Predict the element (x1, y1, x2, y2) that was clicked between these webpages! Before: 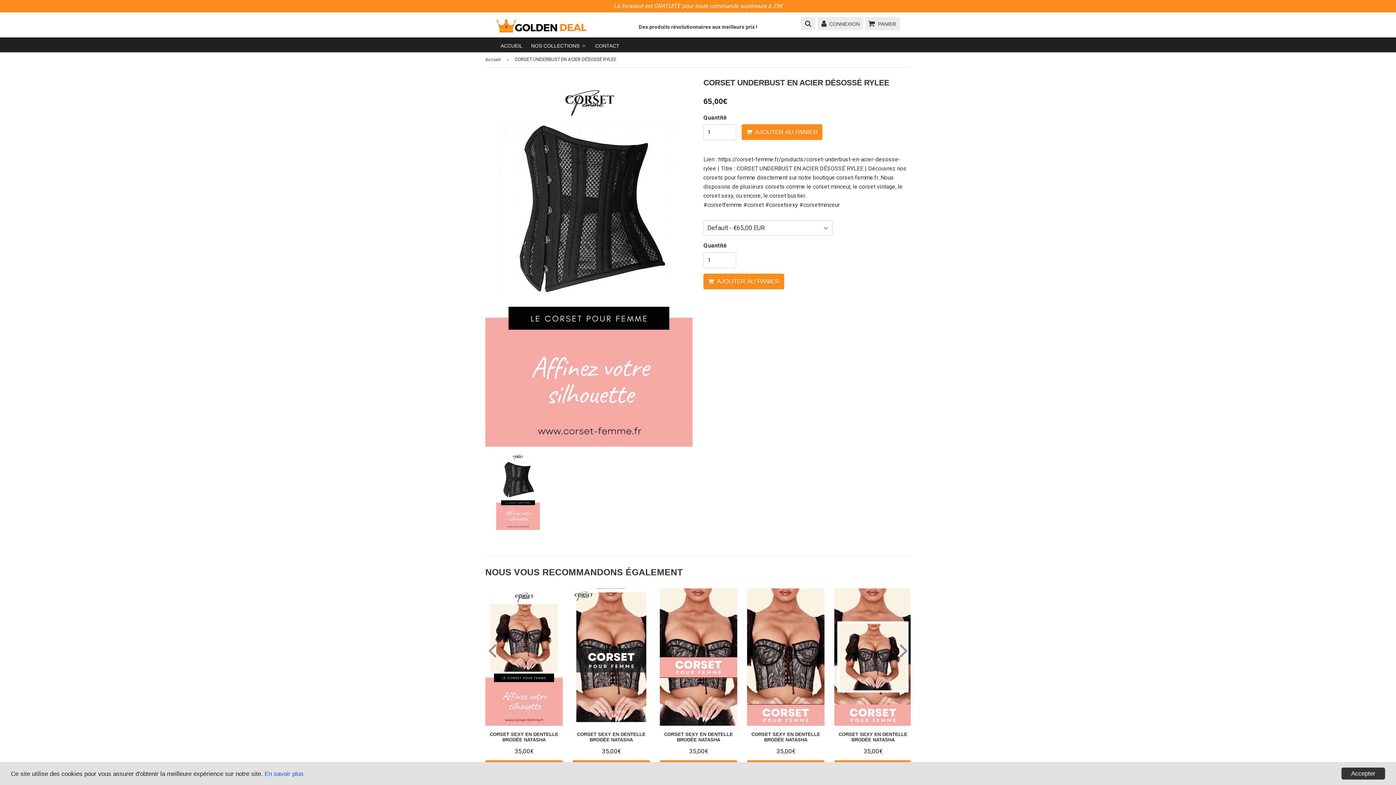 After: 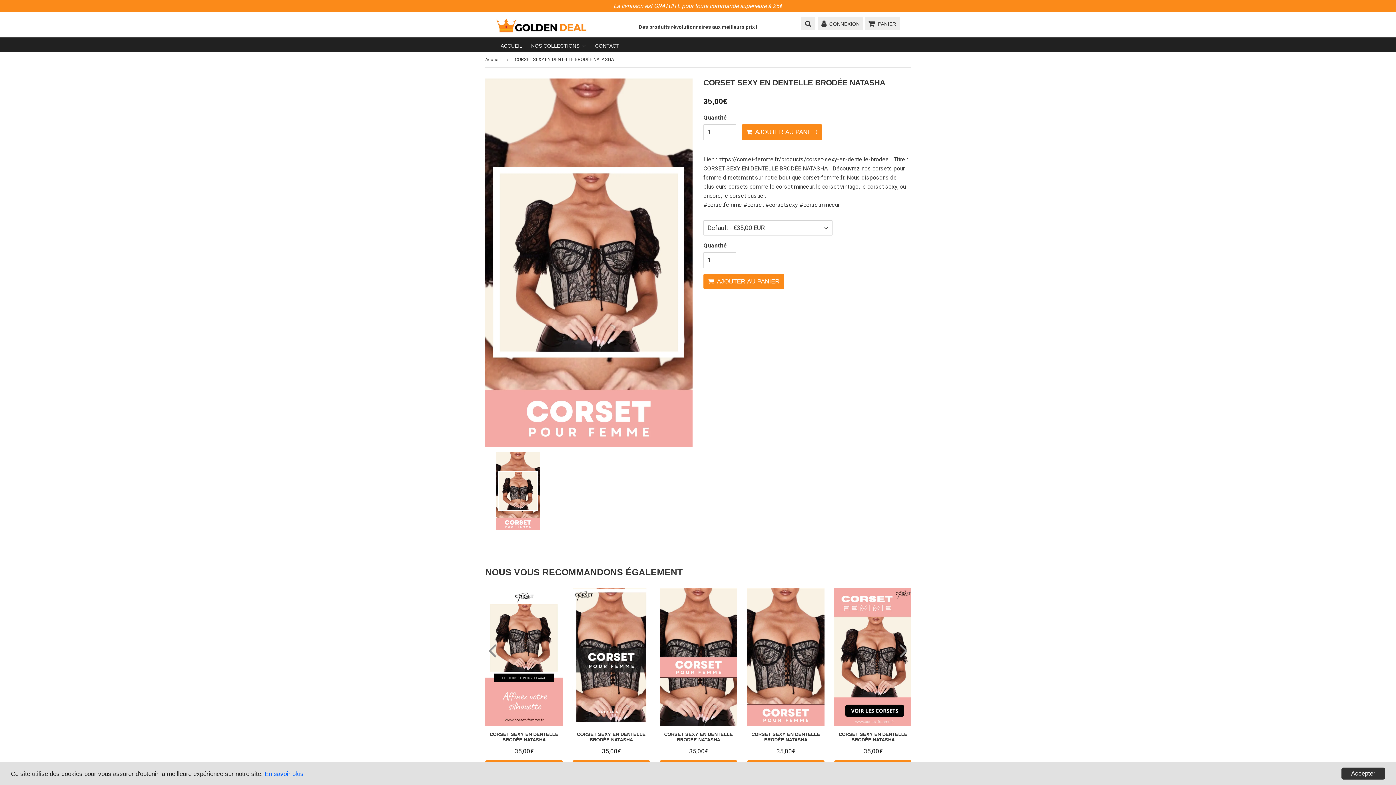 Action: label: CORSET SEXY EN DENTELLE BRODÉE NATASHA
Prix régulier
35,00€
35,00€
VOIR LE PRODUIT bbox: (834, 588, 912, 774)